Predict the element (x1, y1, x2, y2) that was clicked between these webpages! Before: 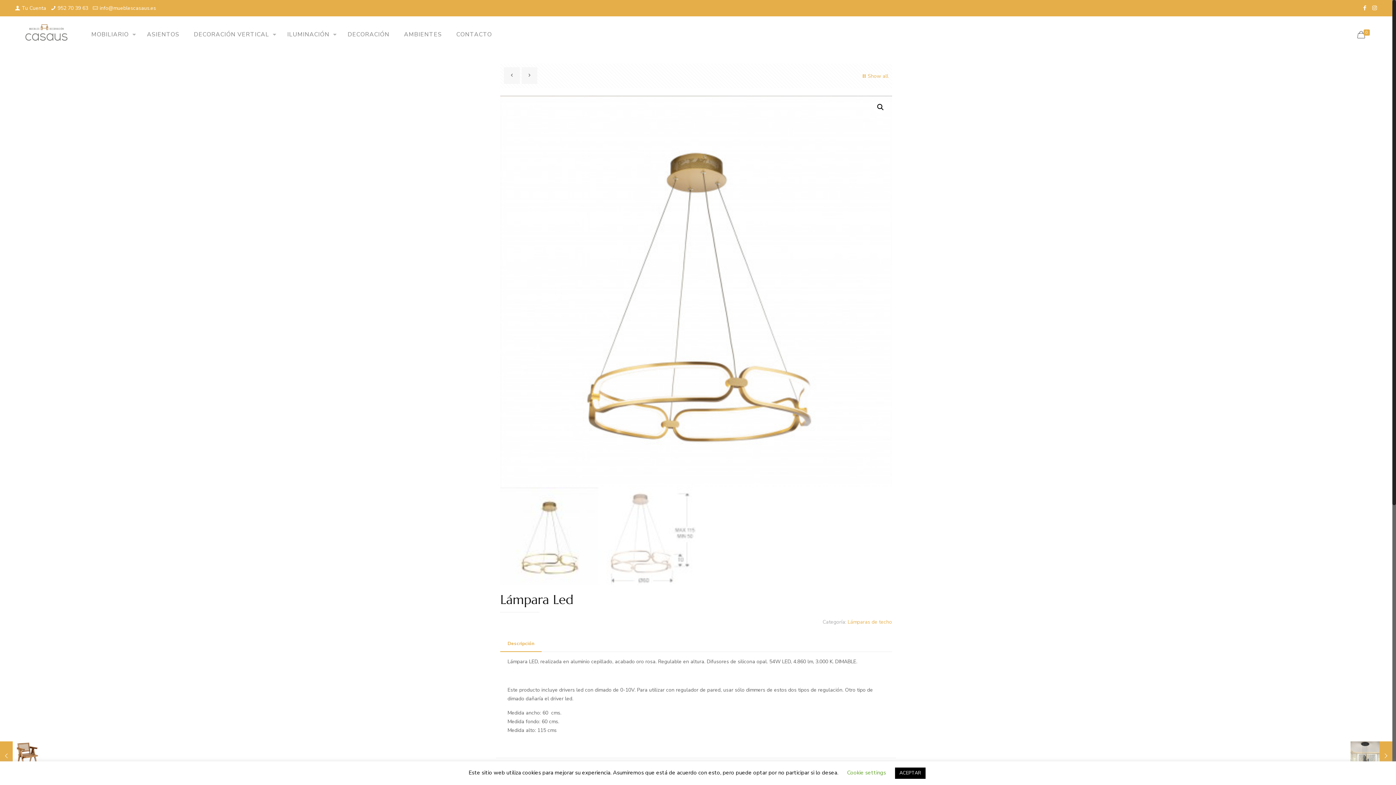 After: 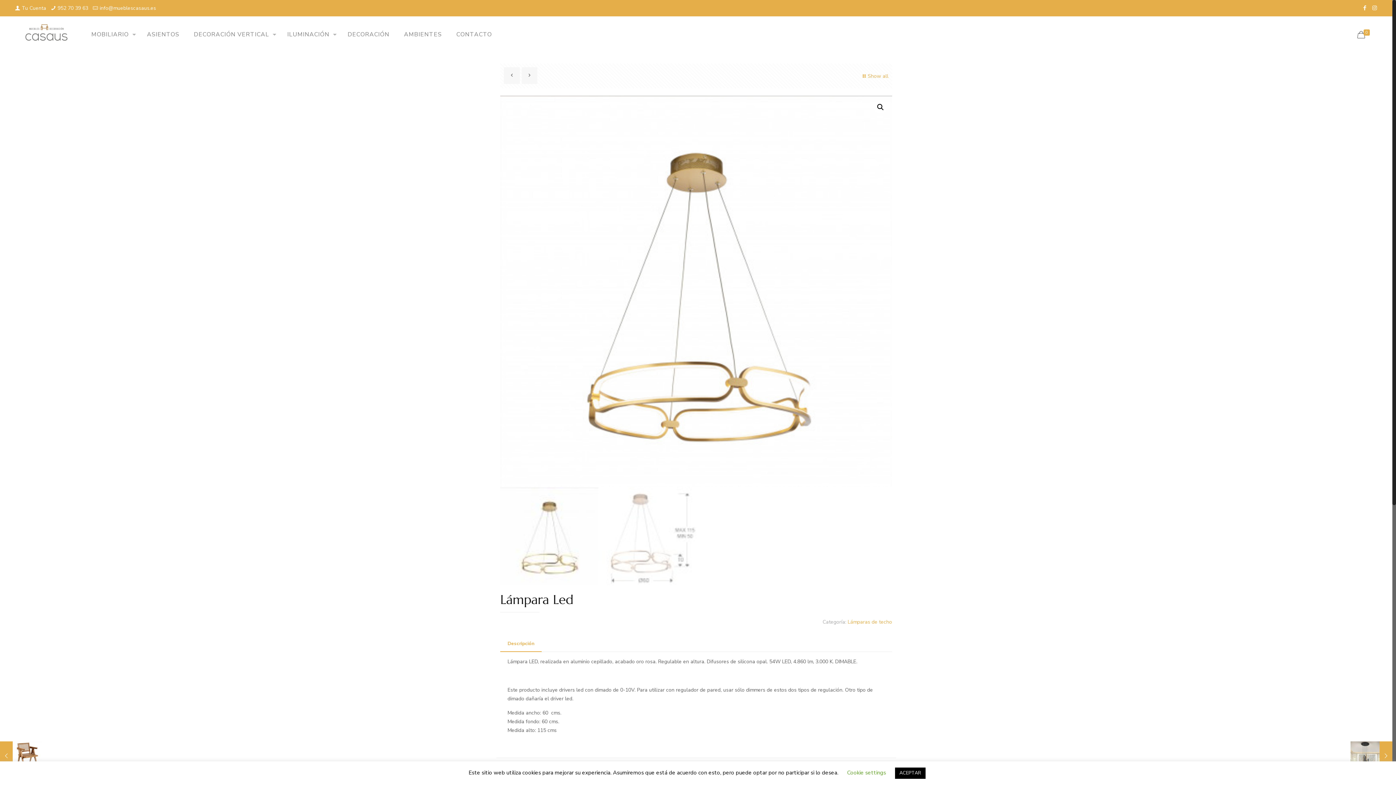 Action: bbox: (1361, 4, 1368, 11)